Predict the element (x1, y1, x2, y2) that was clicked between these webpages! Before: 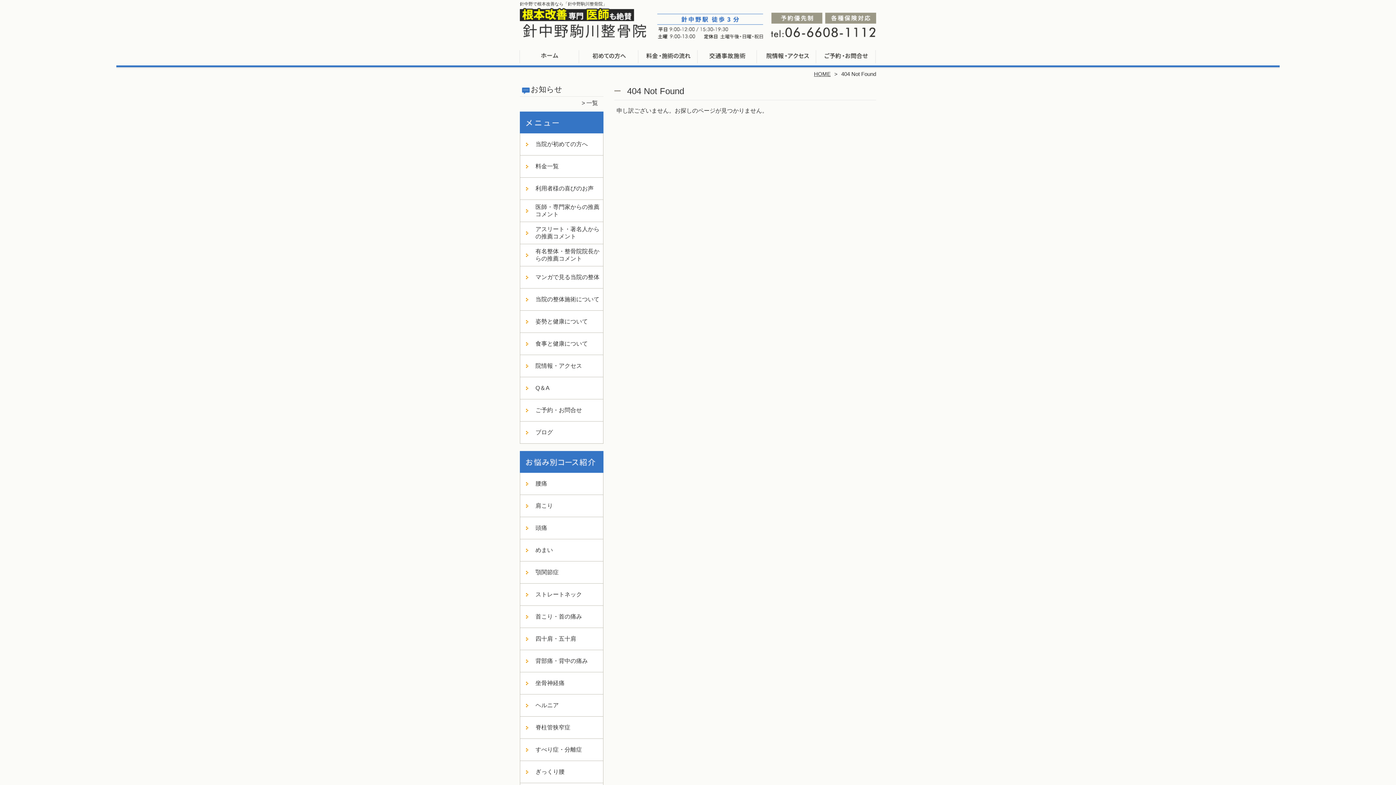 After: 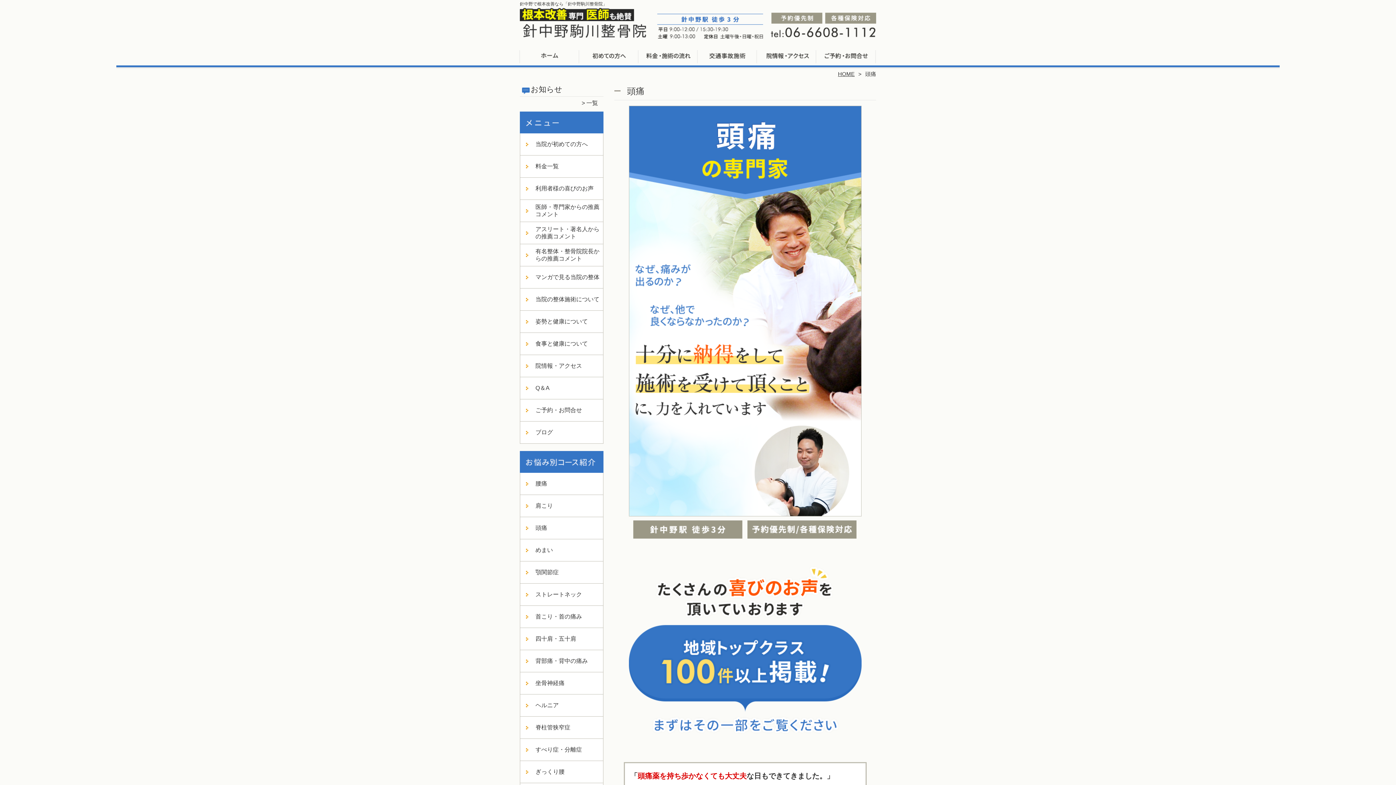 Action: label: 頭痛 bbox: (520, 517, 549, 539)